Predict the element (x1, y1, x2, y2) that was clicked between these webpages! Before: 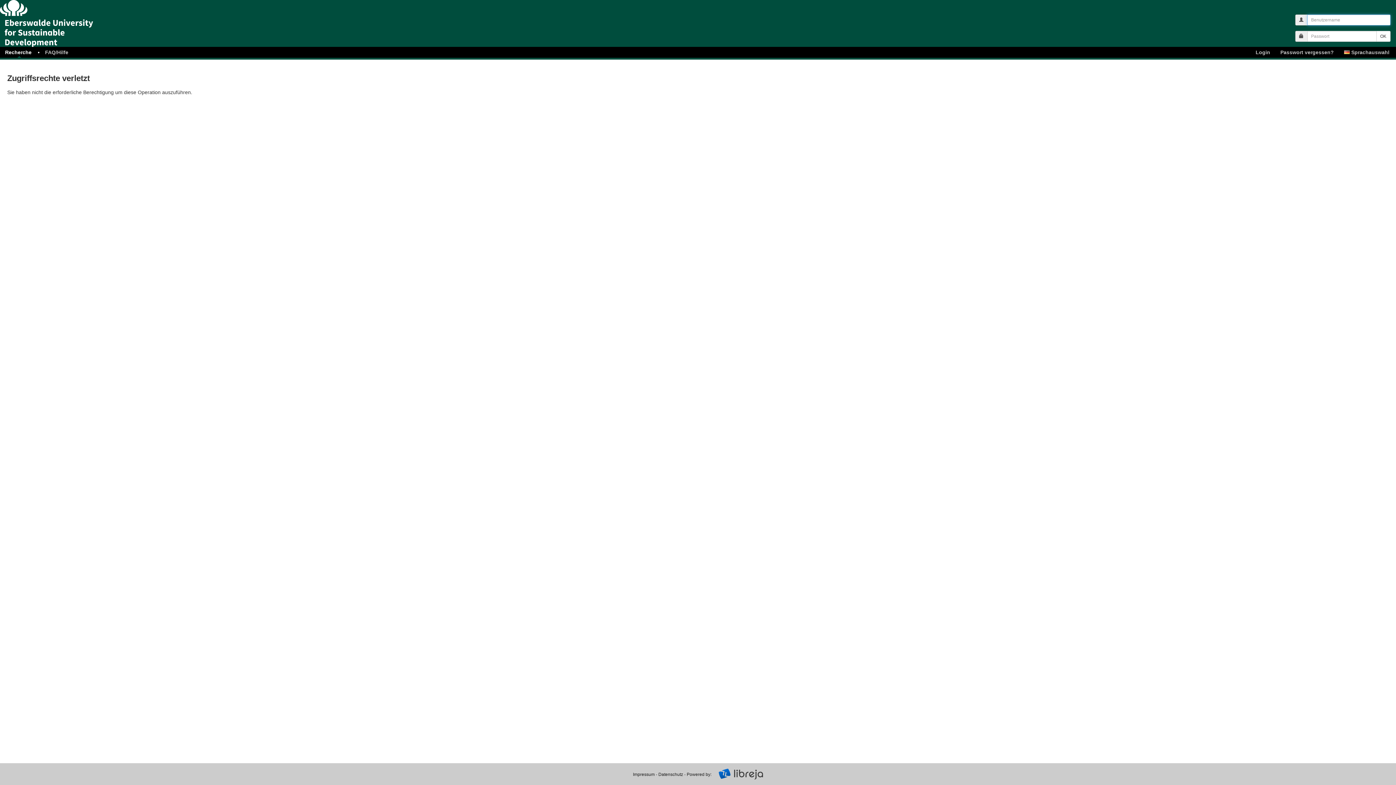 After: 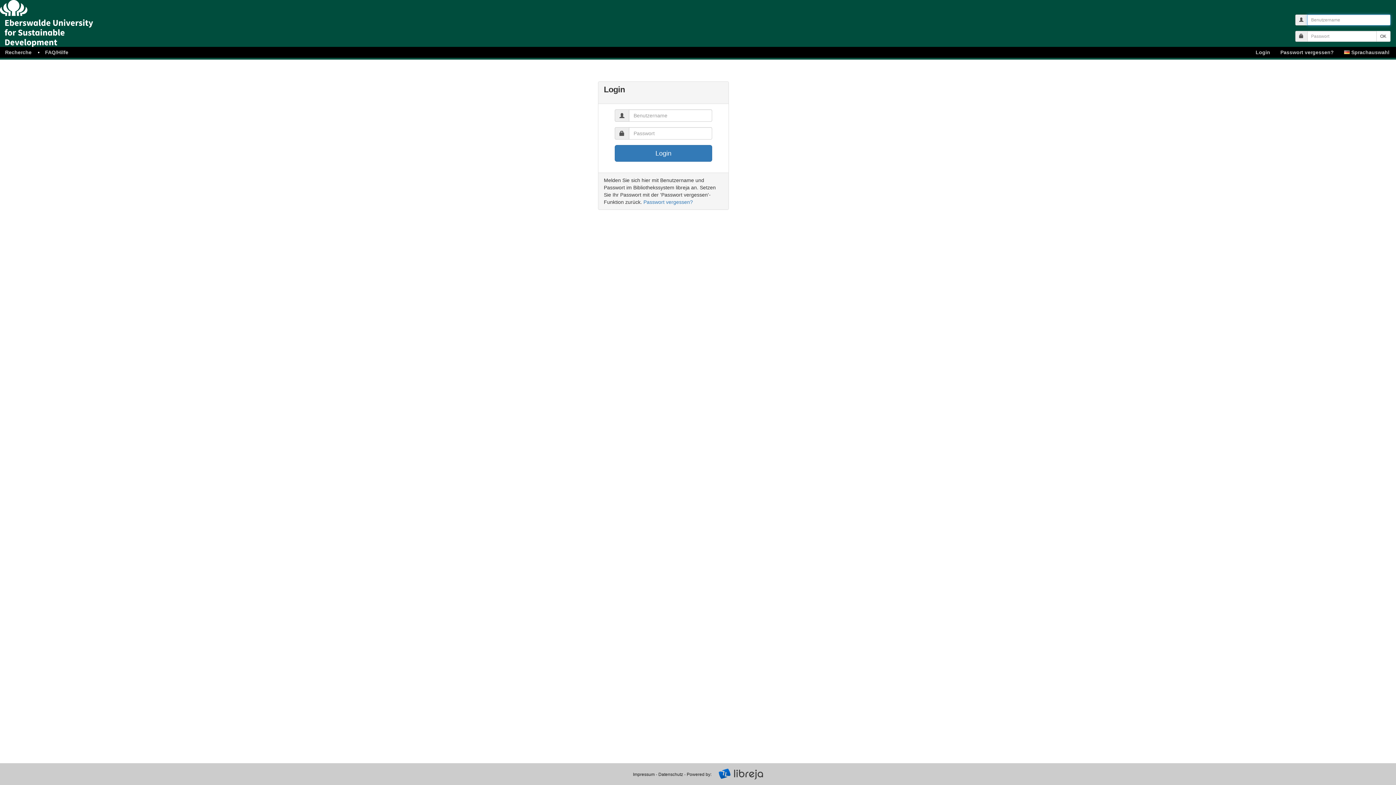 Action: label: libreja bbox: (0, 0, 130, 30)